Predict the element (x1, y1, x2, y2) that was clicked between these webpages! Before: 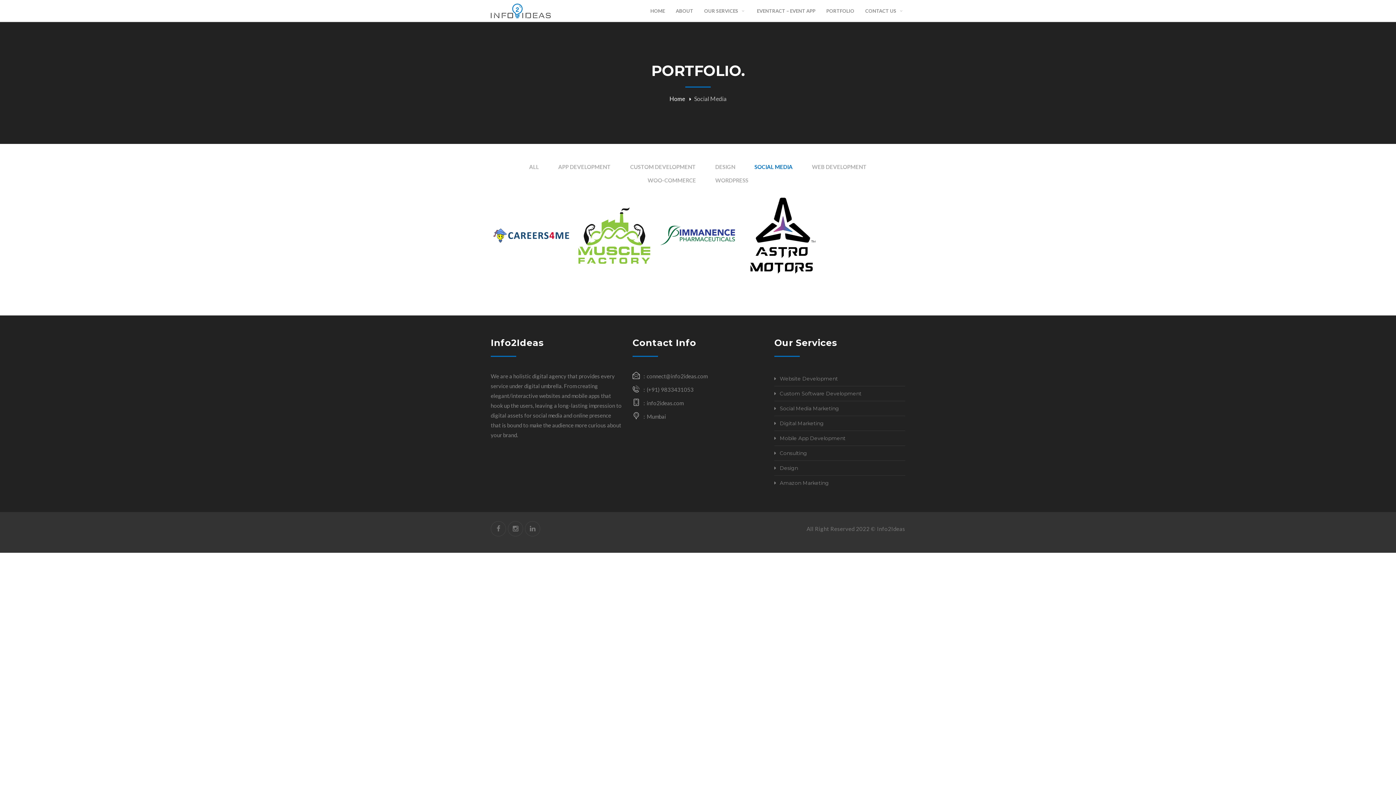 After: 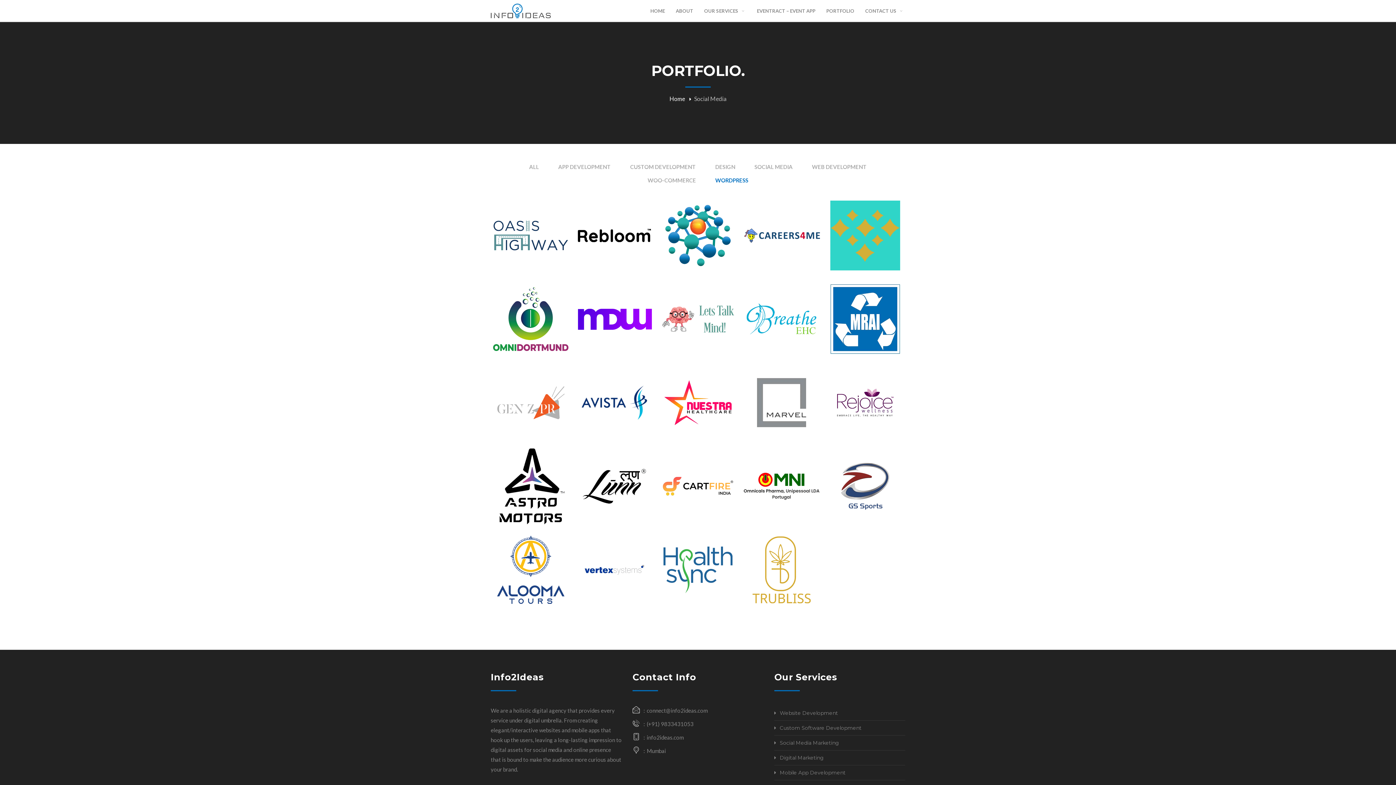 Action: label: WORDPRESS bbox: (715, 175, 748, 185)